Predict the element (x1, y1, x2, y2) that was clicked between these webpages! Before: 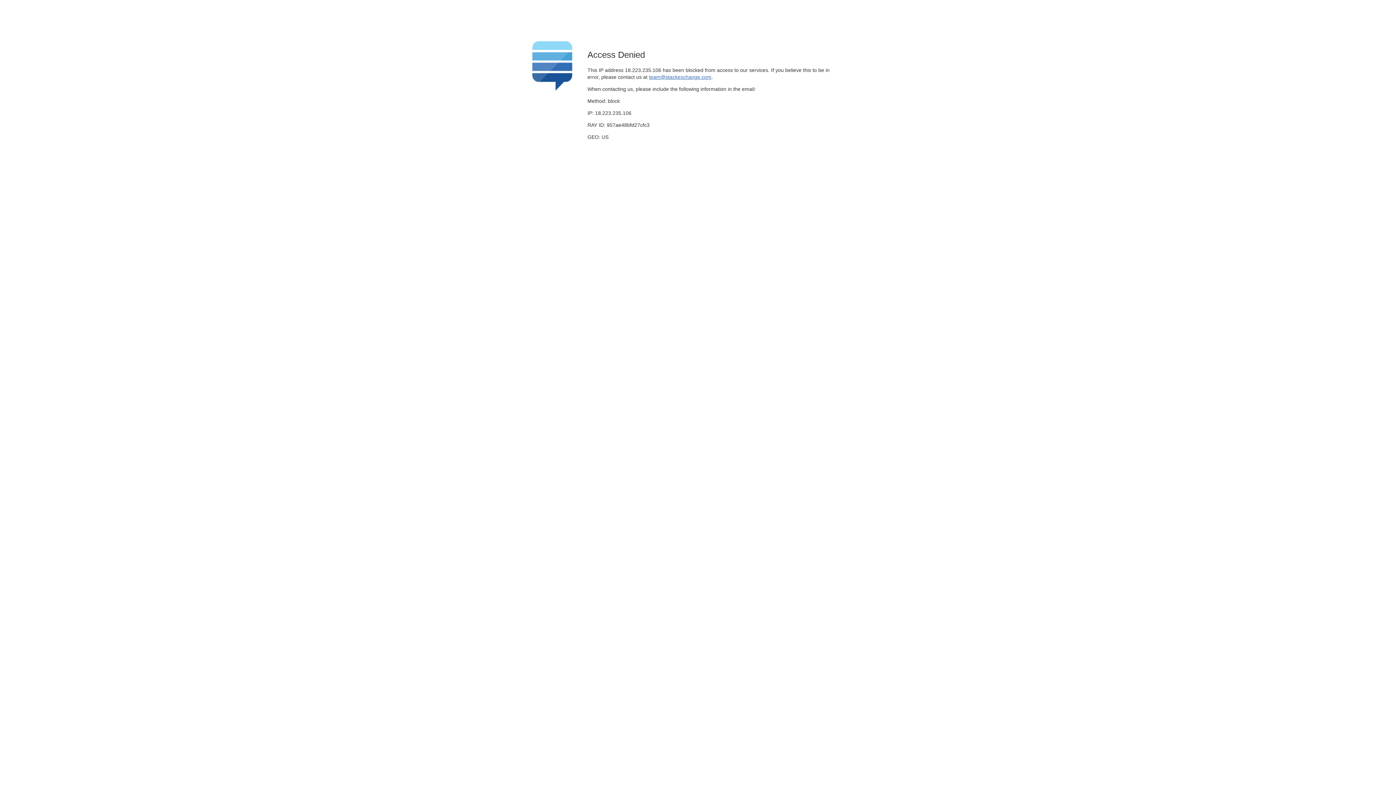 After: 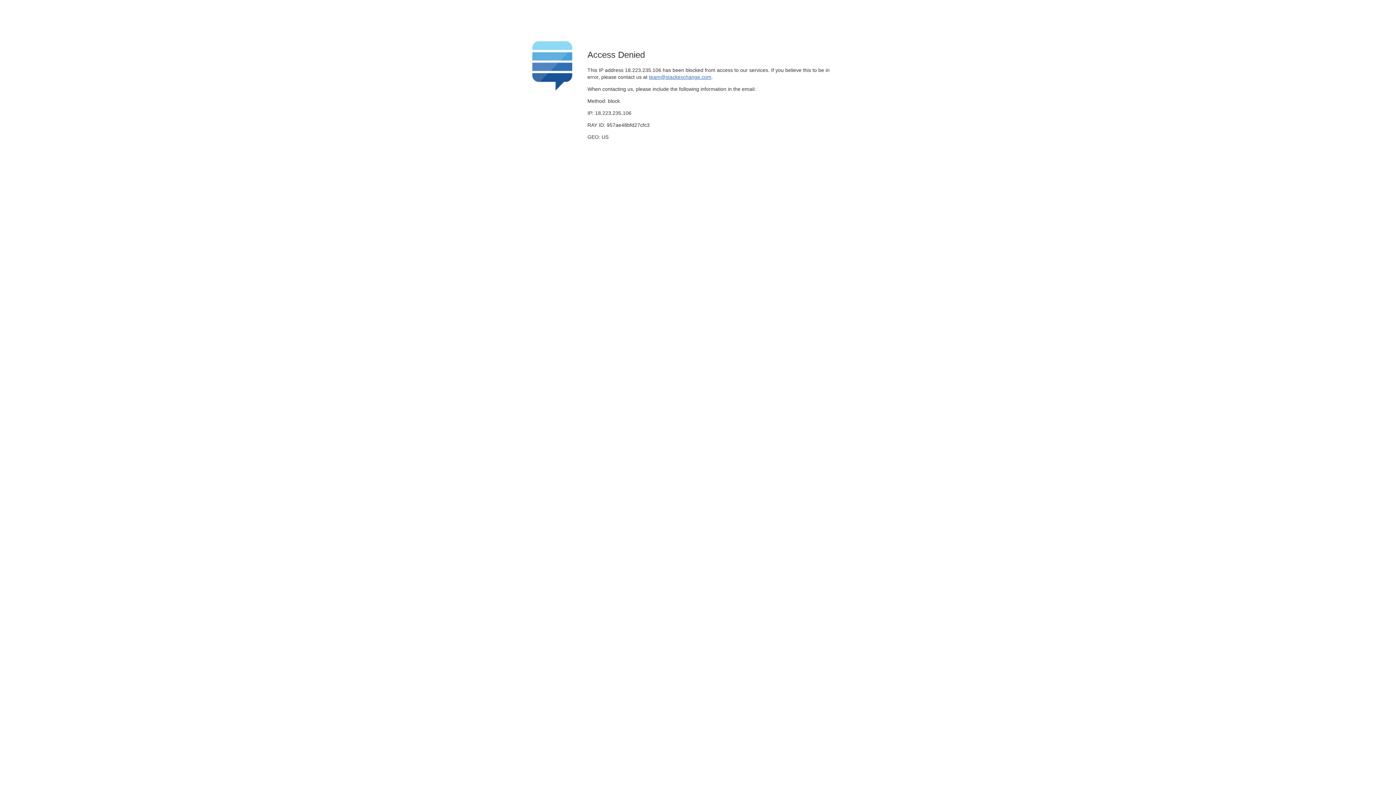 Action: label: team@stackexchange.com bbox: (649, 74, 711, 79)